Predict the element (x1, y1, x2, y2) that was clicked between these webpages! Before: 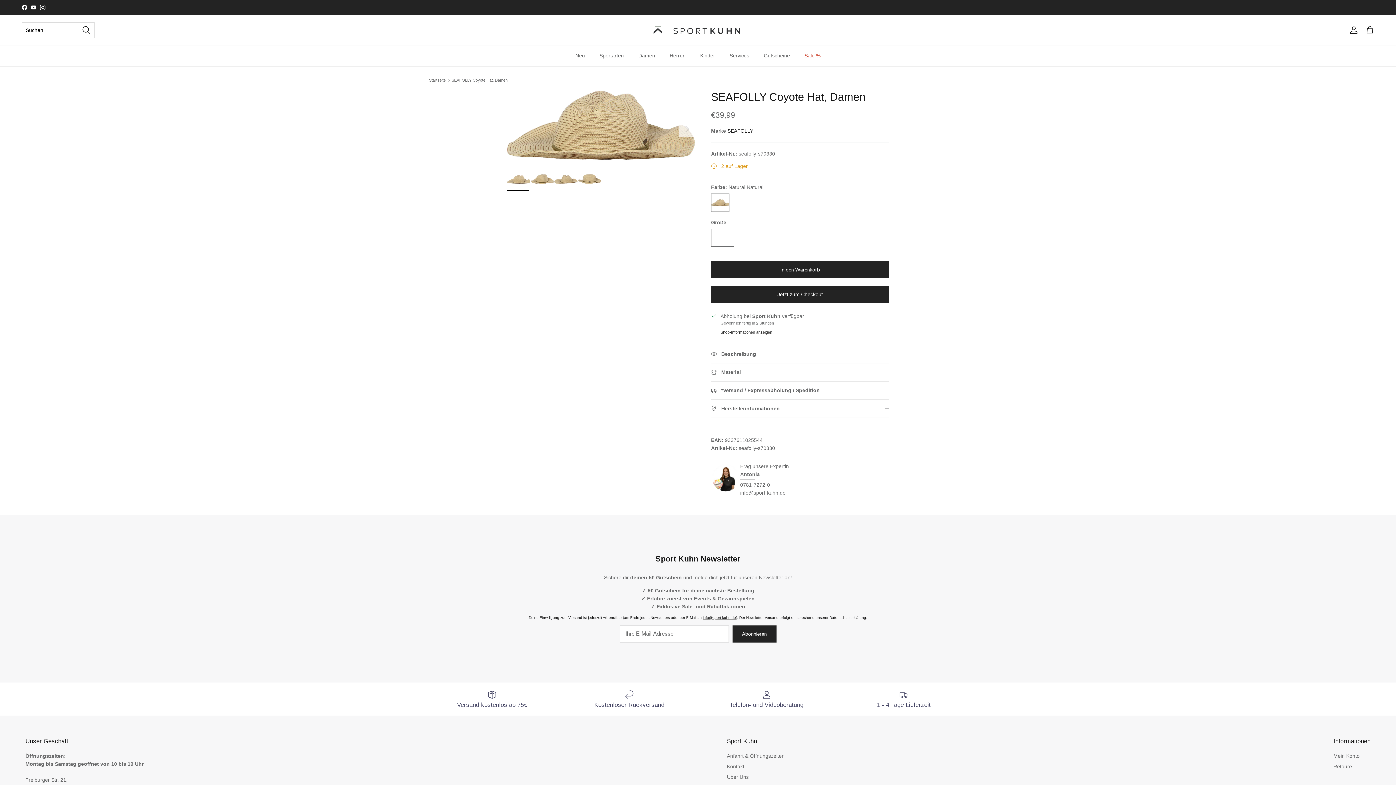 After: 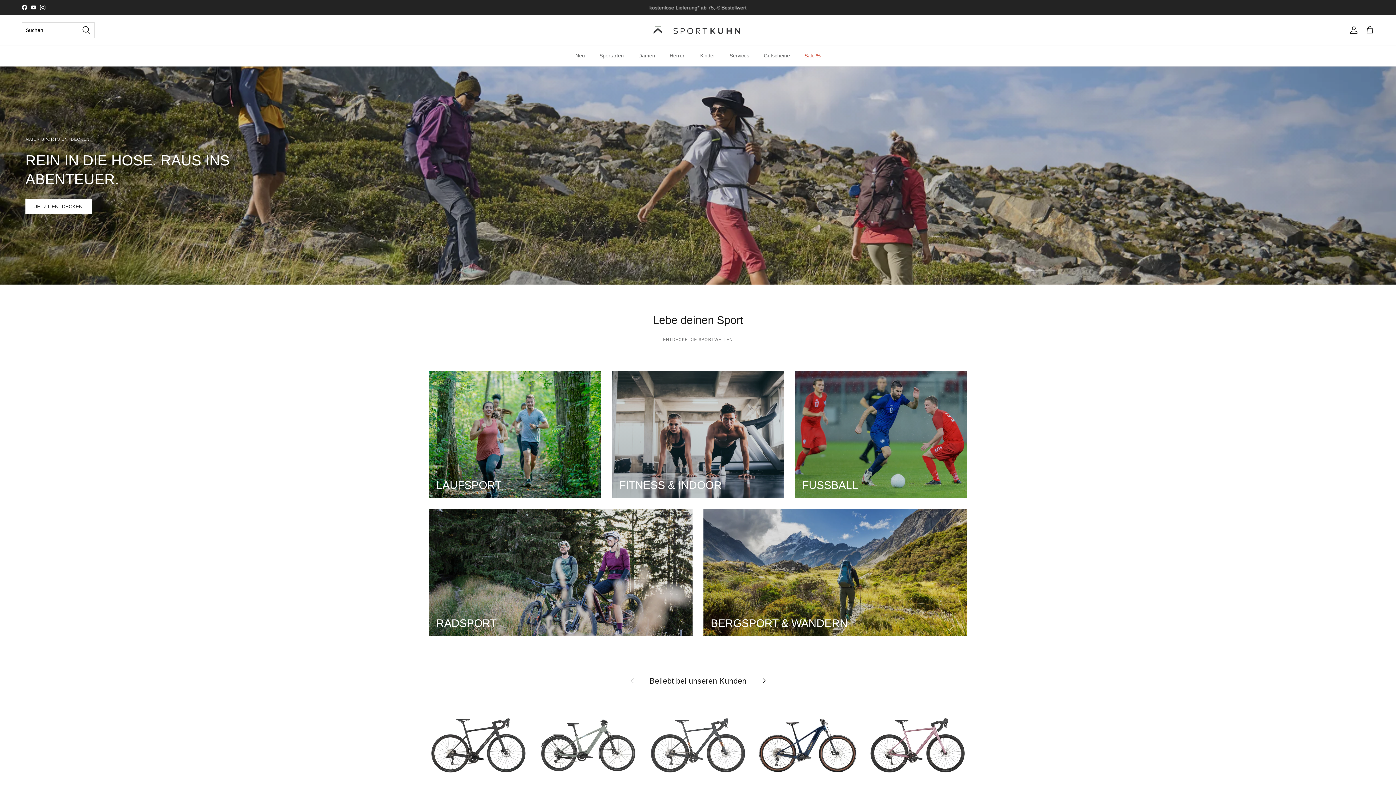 Action: label: Startseite bbox: (429, 78, 445, 82)